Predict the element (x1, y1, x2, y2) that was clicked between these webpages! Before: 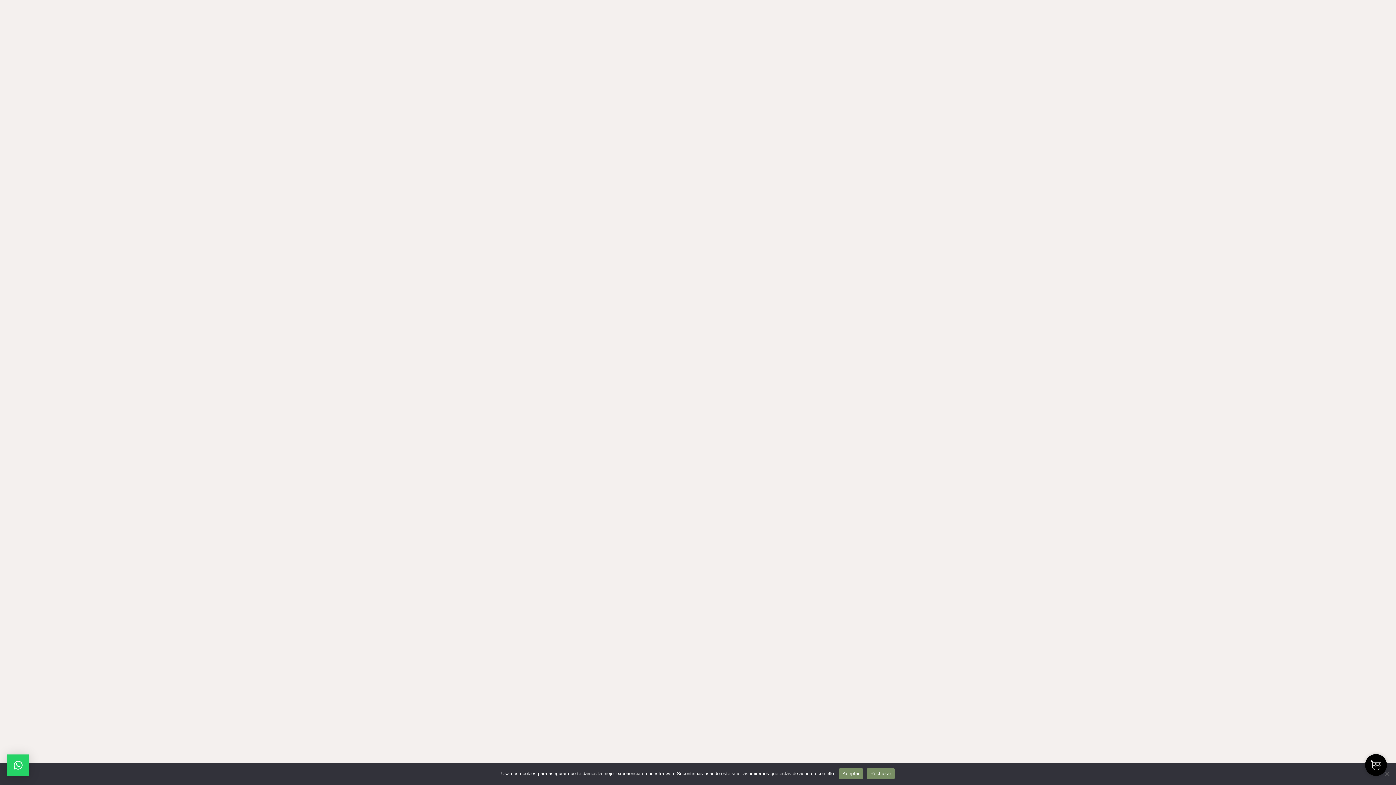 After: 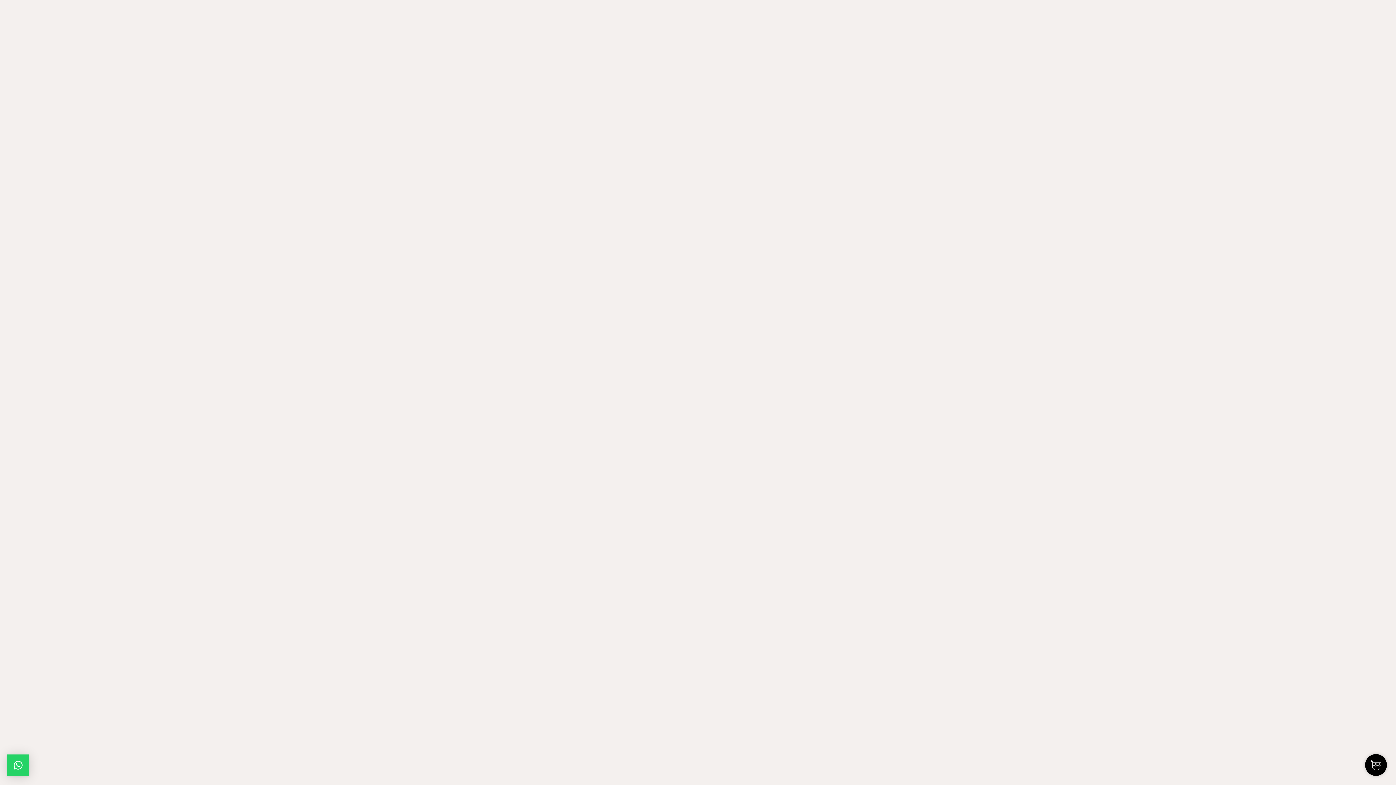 Action: label: Aceptar bbox: (839, 768, 863, 779)